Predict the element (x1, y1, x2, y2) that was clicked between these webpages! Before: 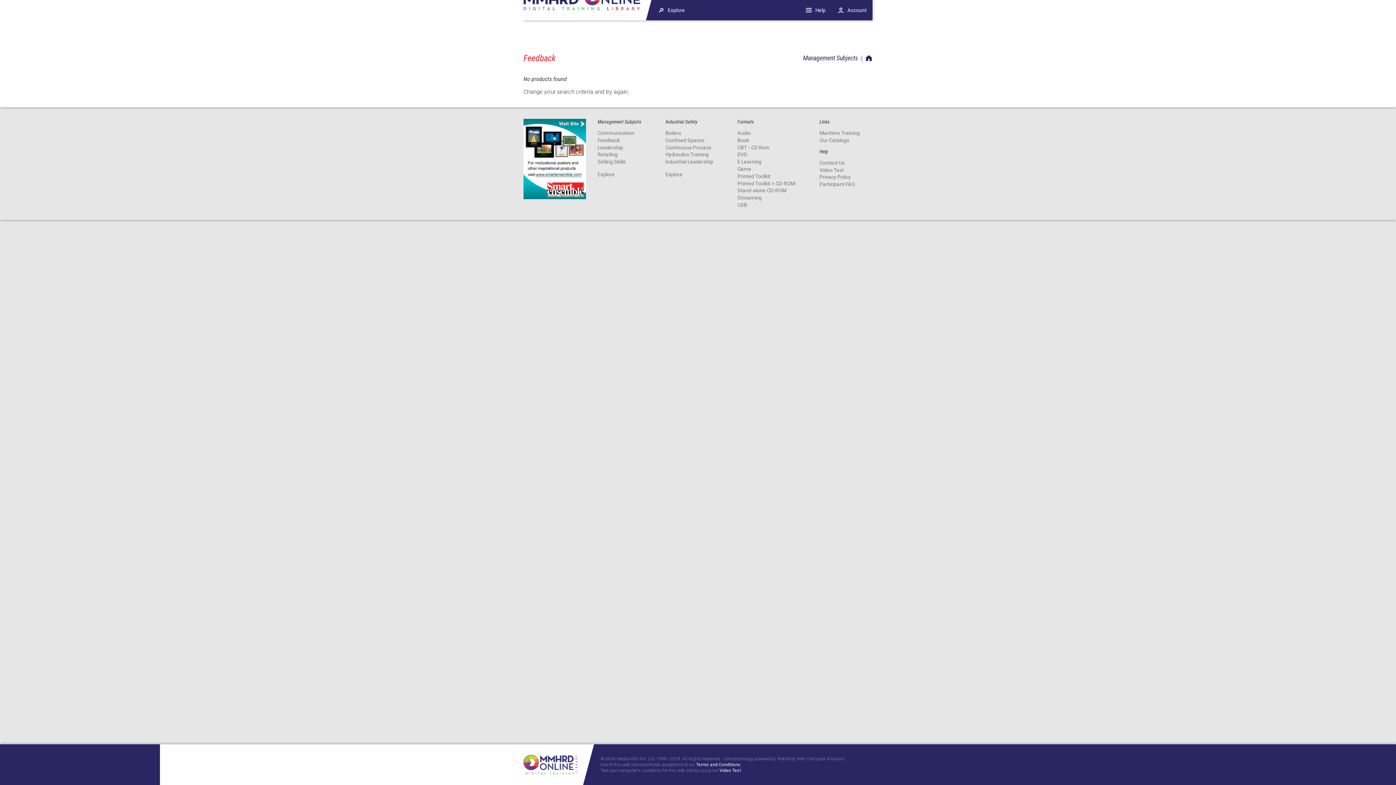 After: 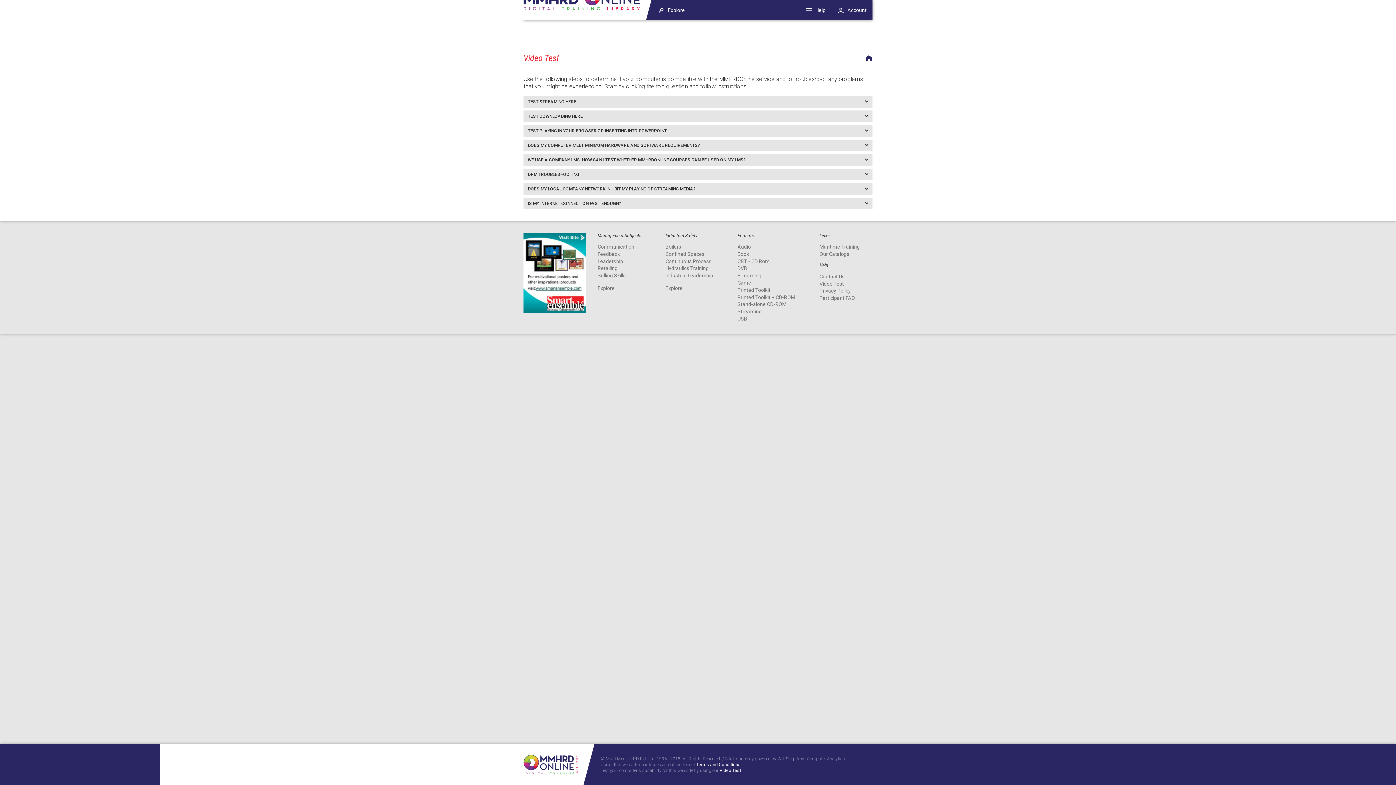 Action: label: Video Test bbox: (719, 768, 741, 773)